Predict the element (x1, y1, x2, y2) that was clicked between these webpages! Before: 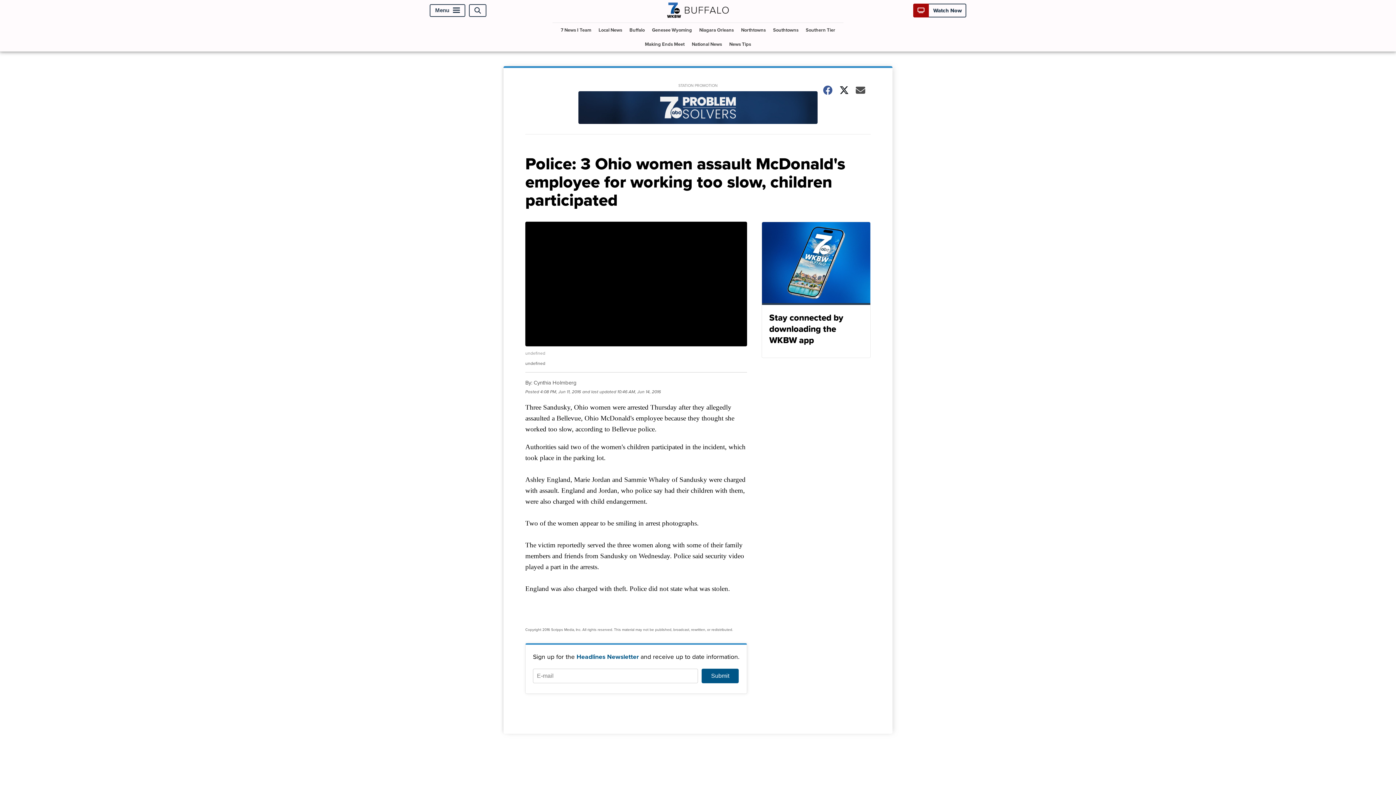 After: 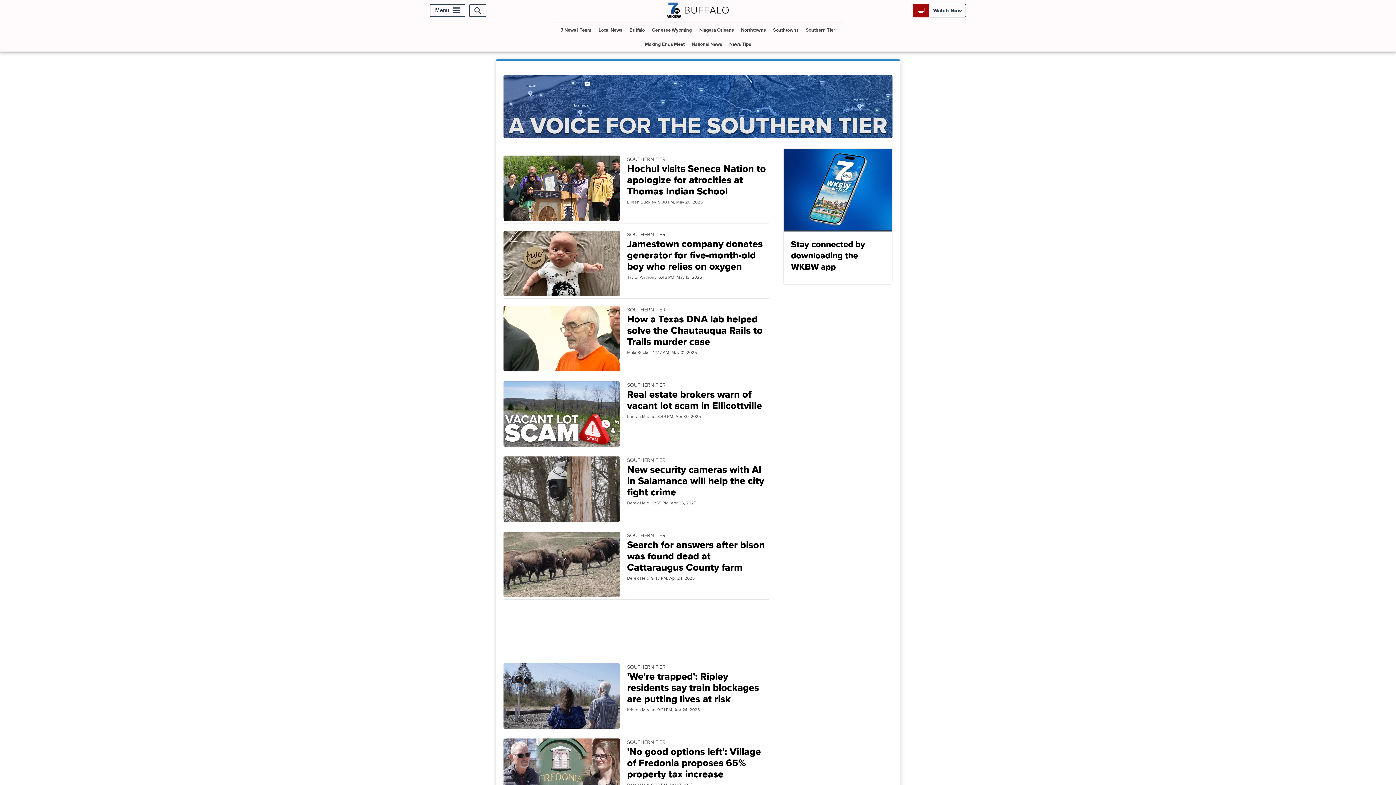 Action: label: Southern Tier bbox: (803, 23, 838, 37)